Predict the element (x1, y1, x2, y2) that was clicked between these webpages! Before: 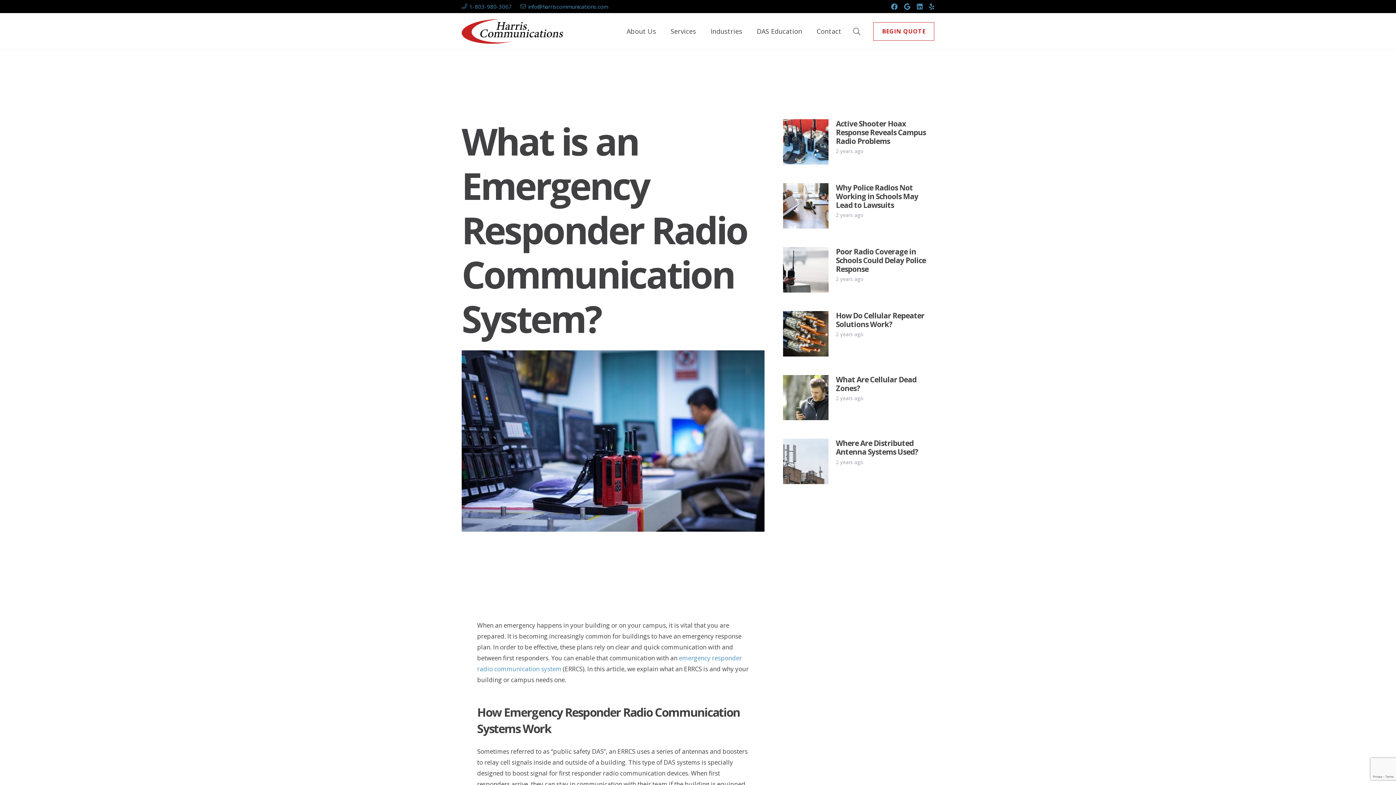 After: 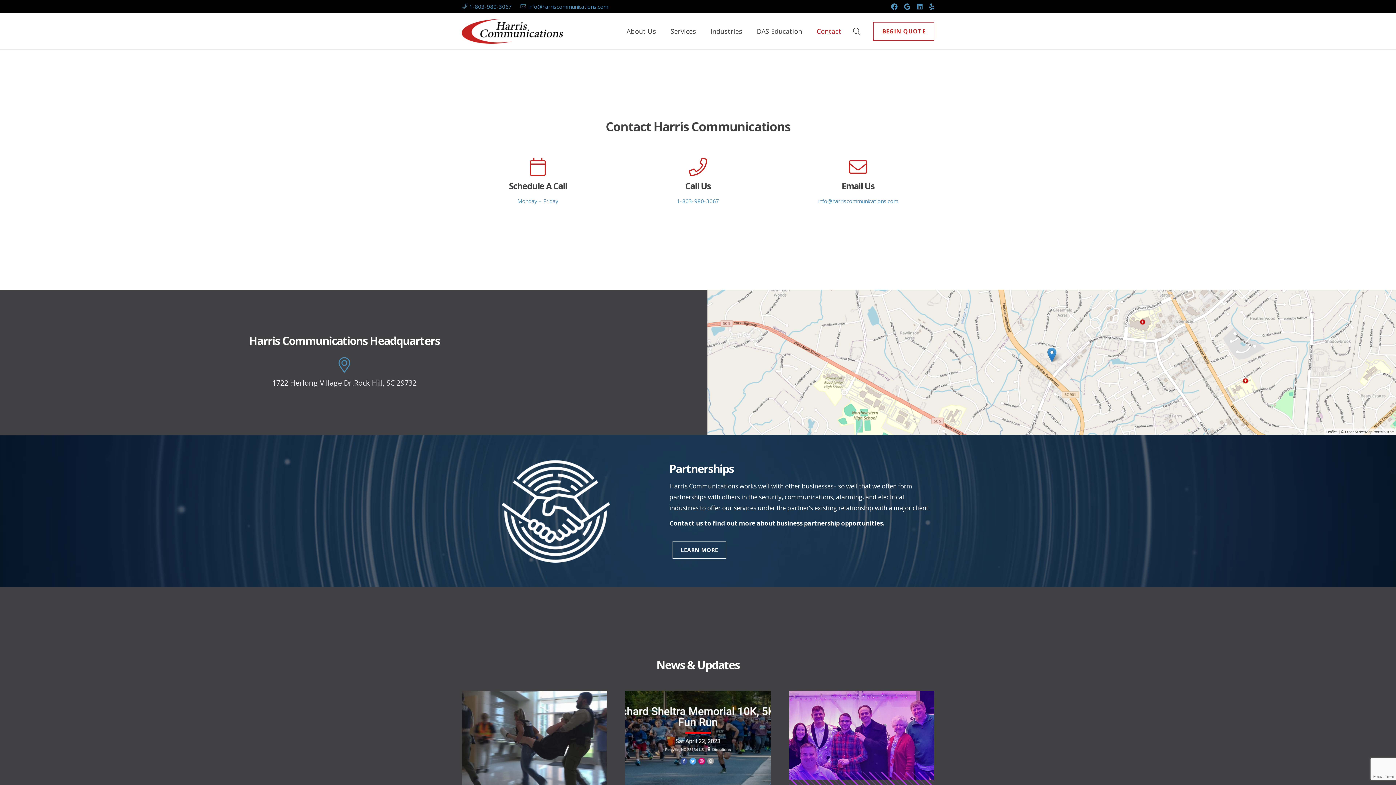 Action: bbox: (809, 13, 848, 49) label: Contact